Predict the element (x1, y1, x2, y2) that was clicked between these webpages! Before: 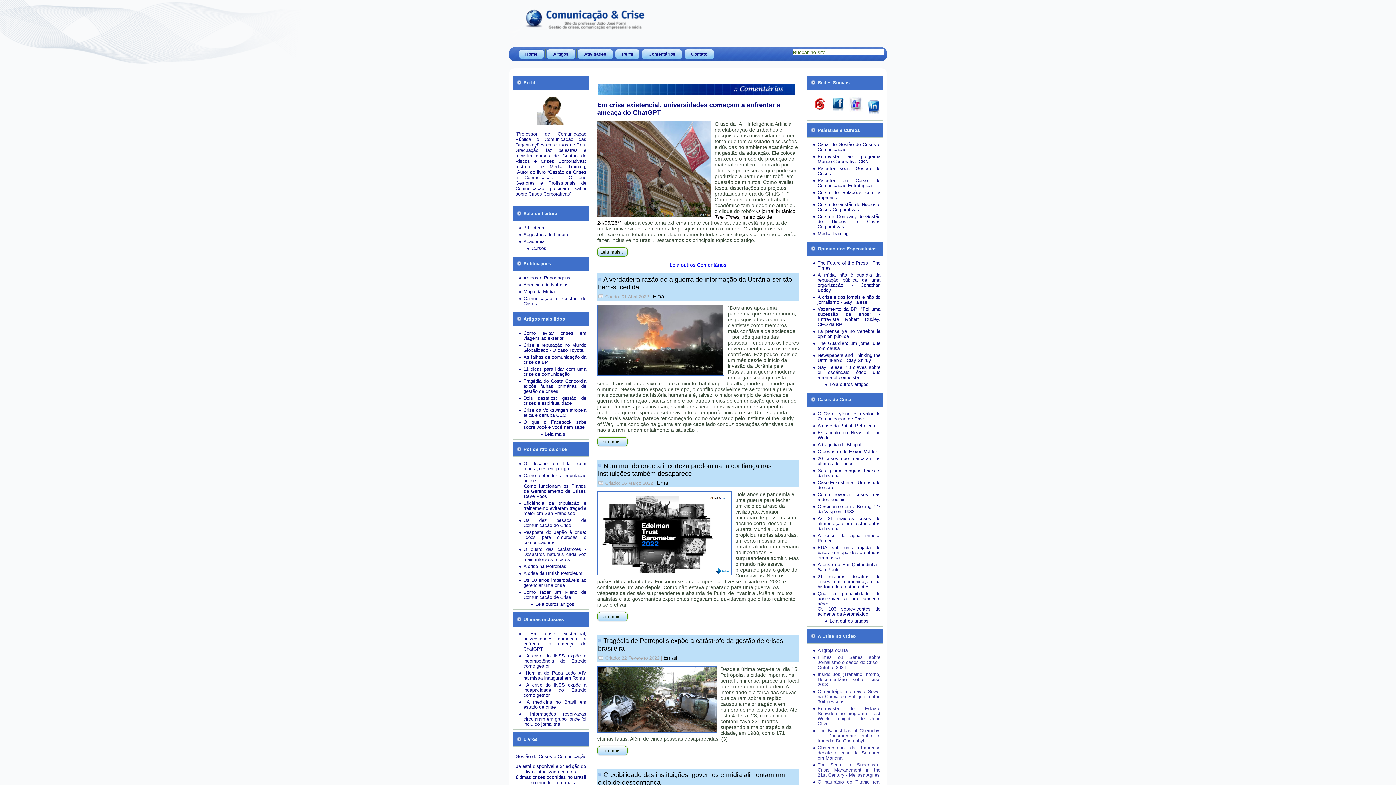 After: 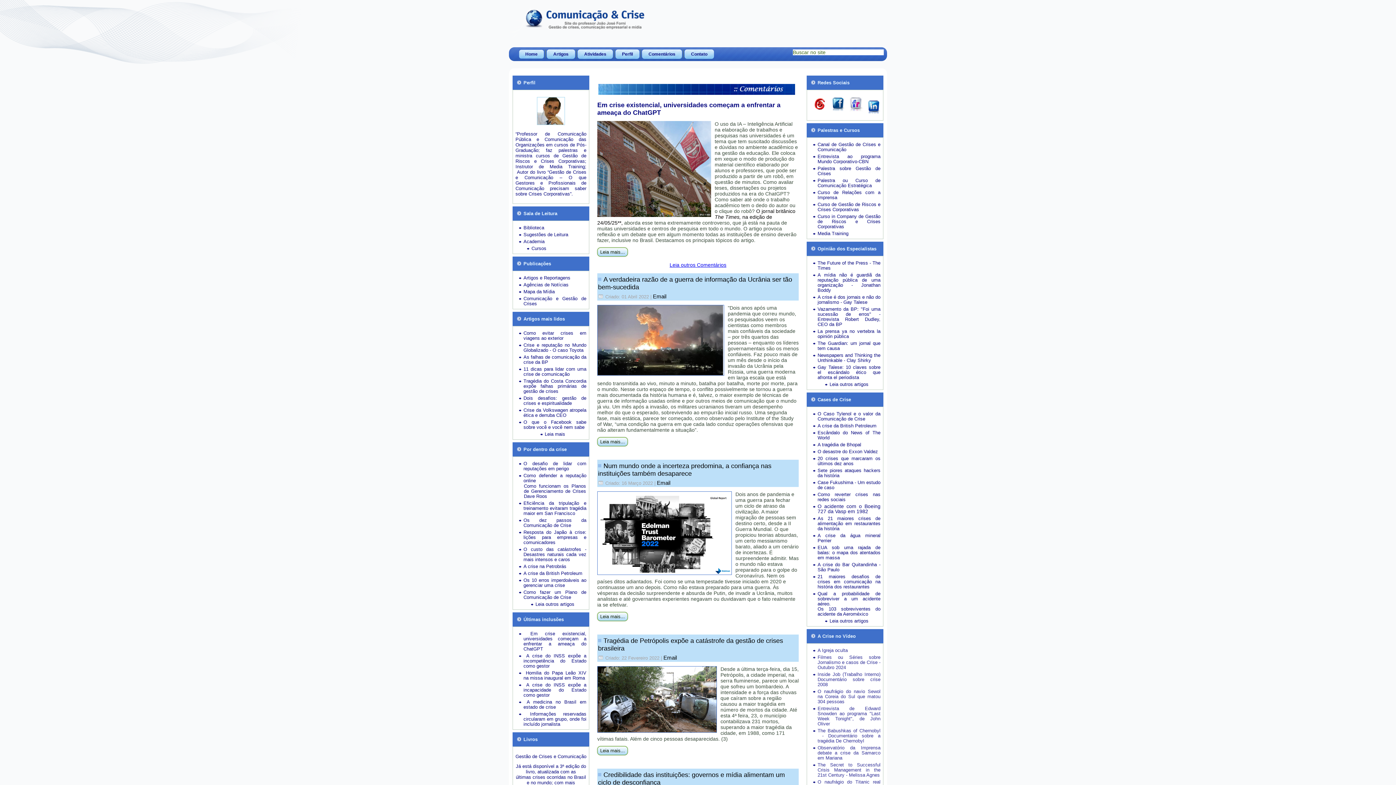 Action: label: O acidente com o Boeing 727 da Vasp em 1982 bbox: (817, 504, 880, 514)